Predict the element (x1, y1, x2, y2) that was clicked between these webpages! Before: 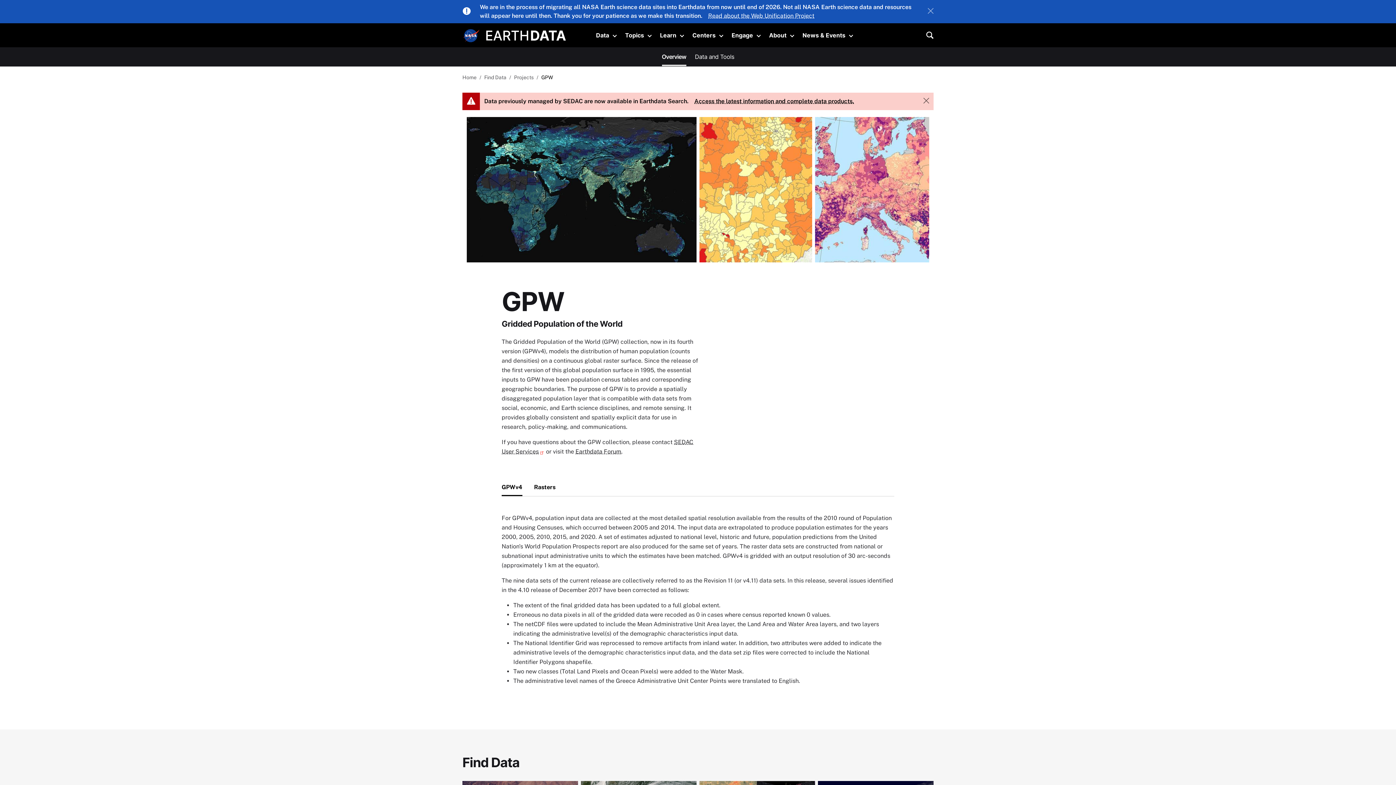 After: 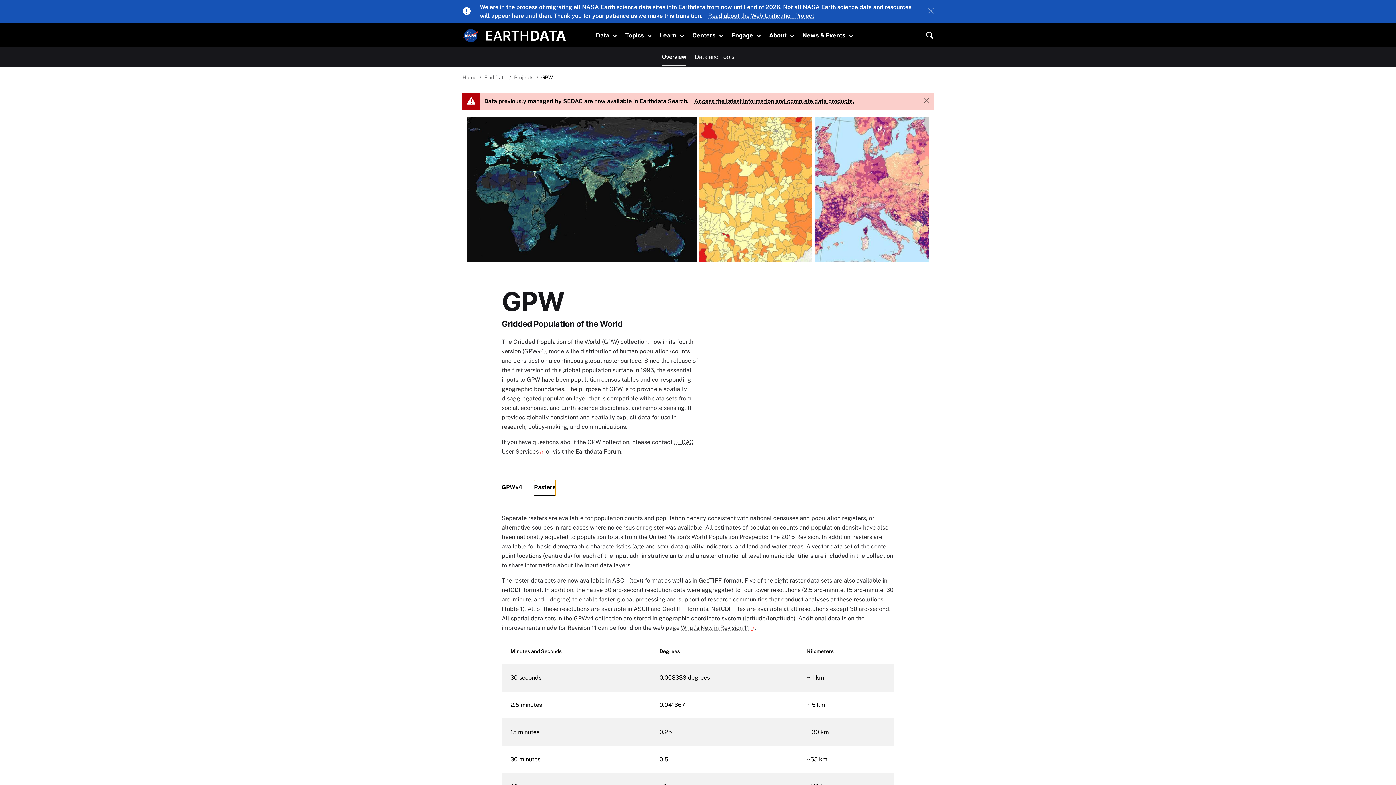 Action: label: Rasters bbox: (534, 480, 555, 496)